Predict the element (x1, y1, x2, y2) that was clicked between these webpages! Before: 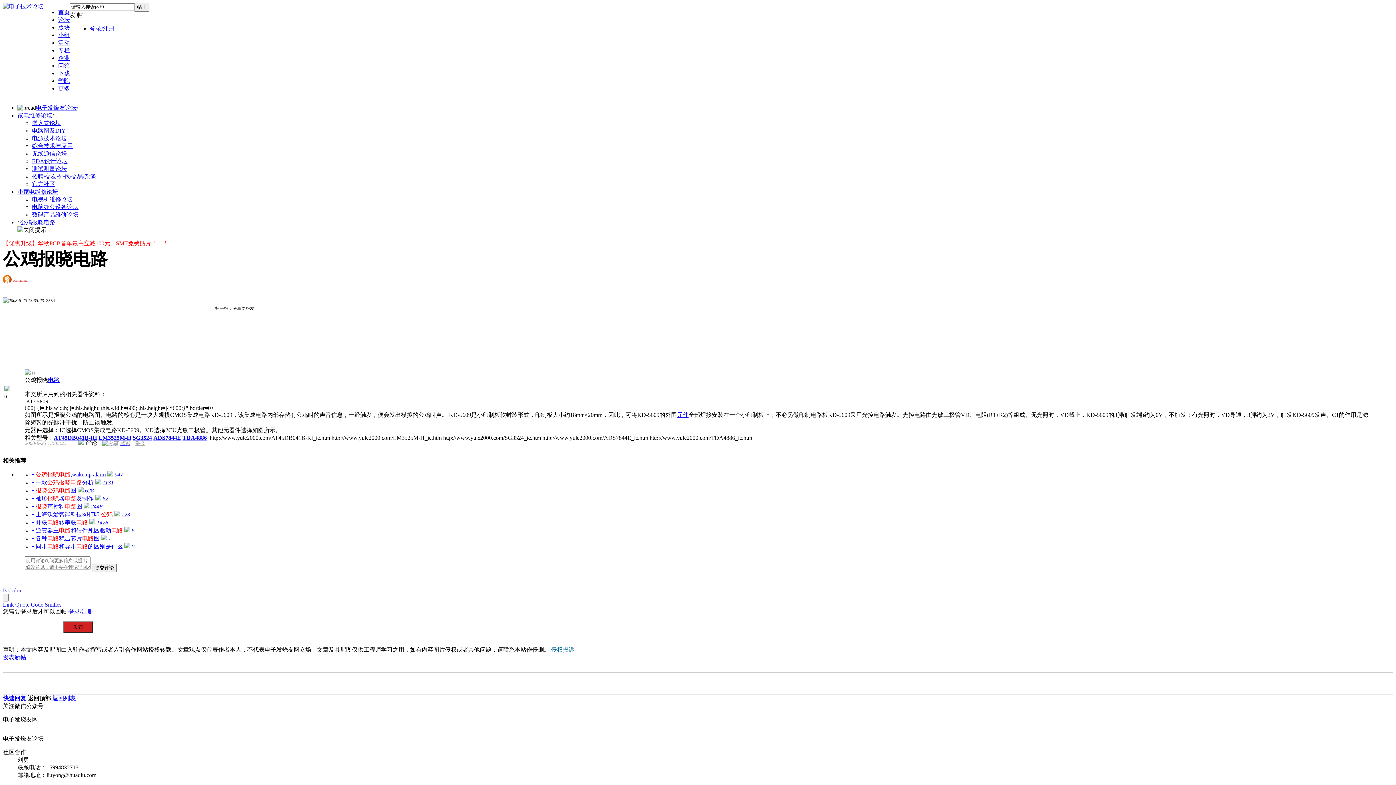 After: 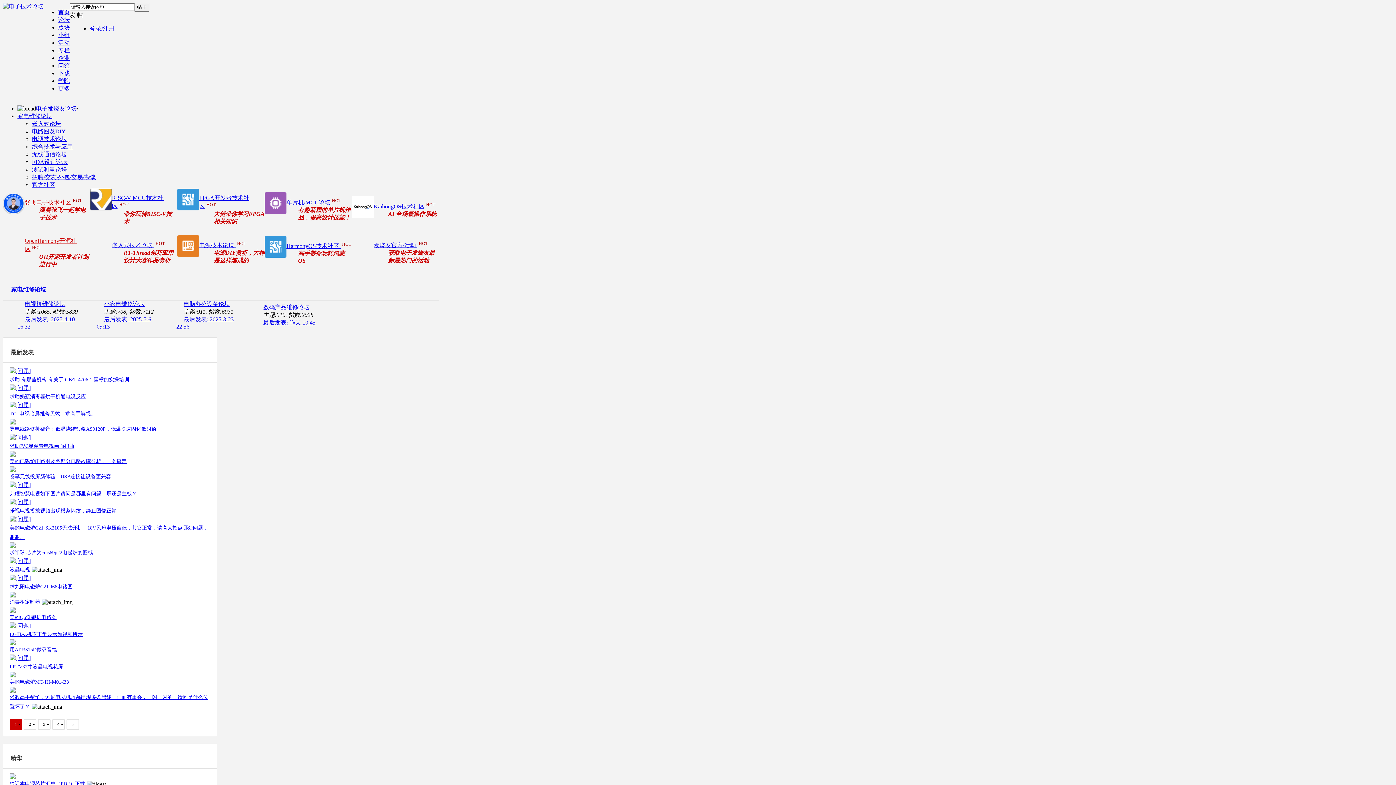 Action: label: 家电维修论坛 bbox: (17, 112, 52, 118)